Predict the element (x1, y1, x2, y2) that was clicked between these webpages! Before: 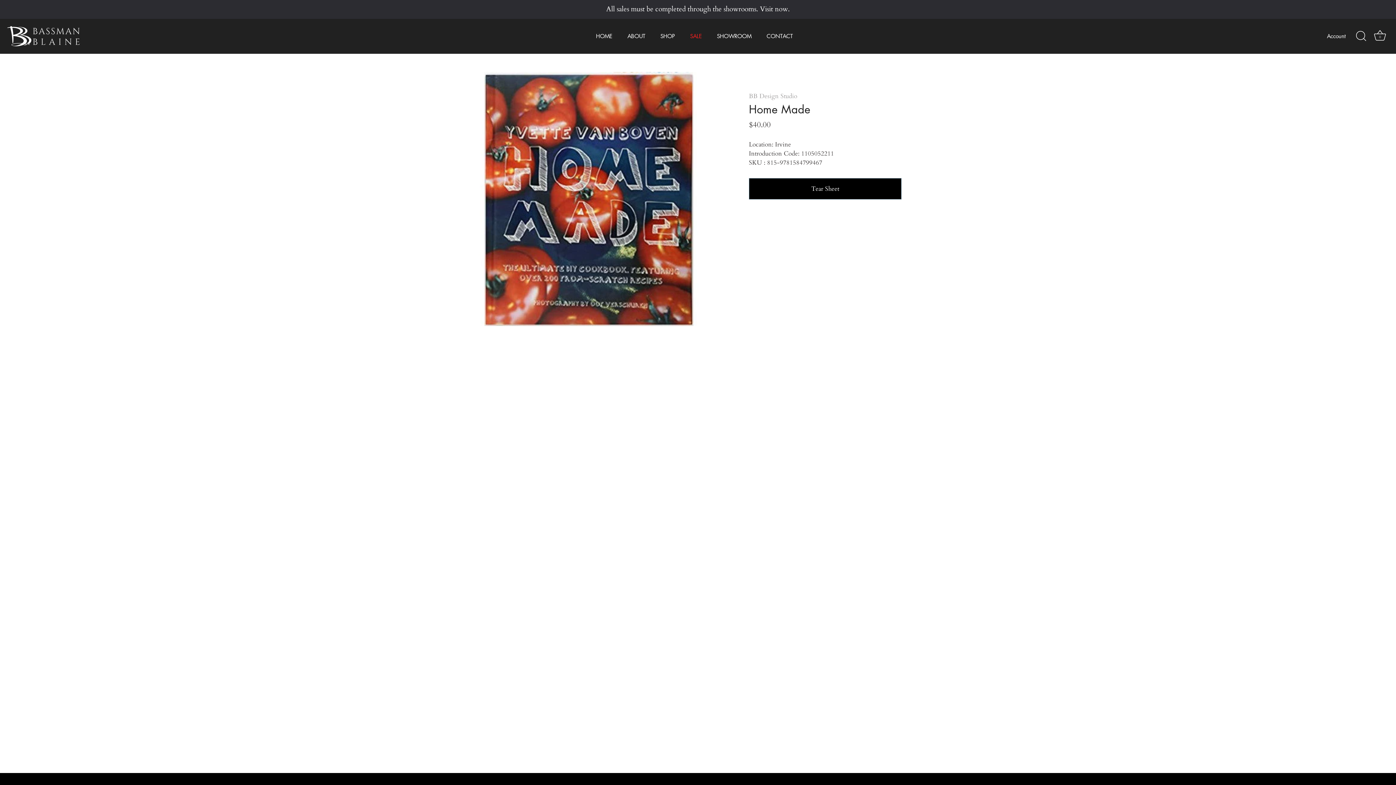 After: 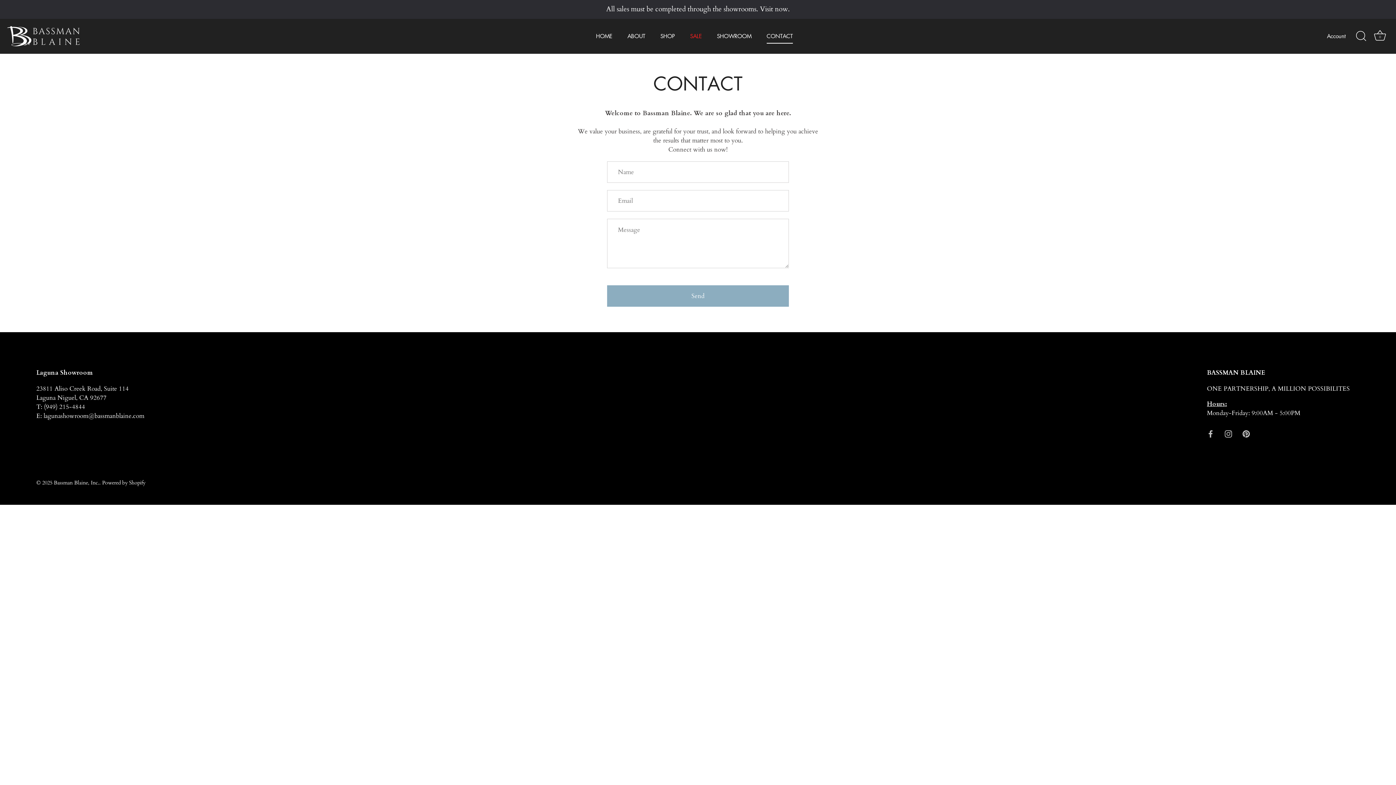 Action: bbox: (760, 28, 799, 43) label: CONTACT